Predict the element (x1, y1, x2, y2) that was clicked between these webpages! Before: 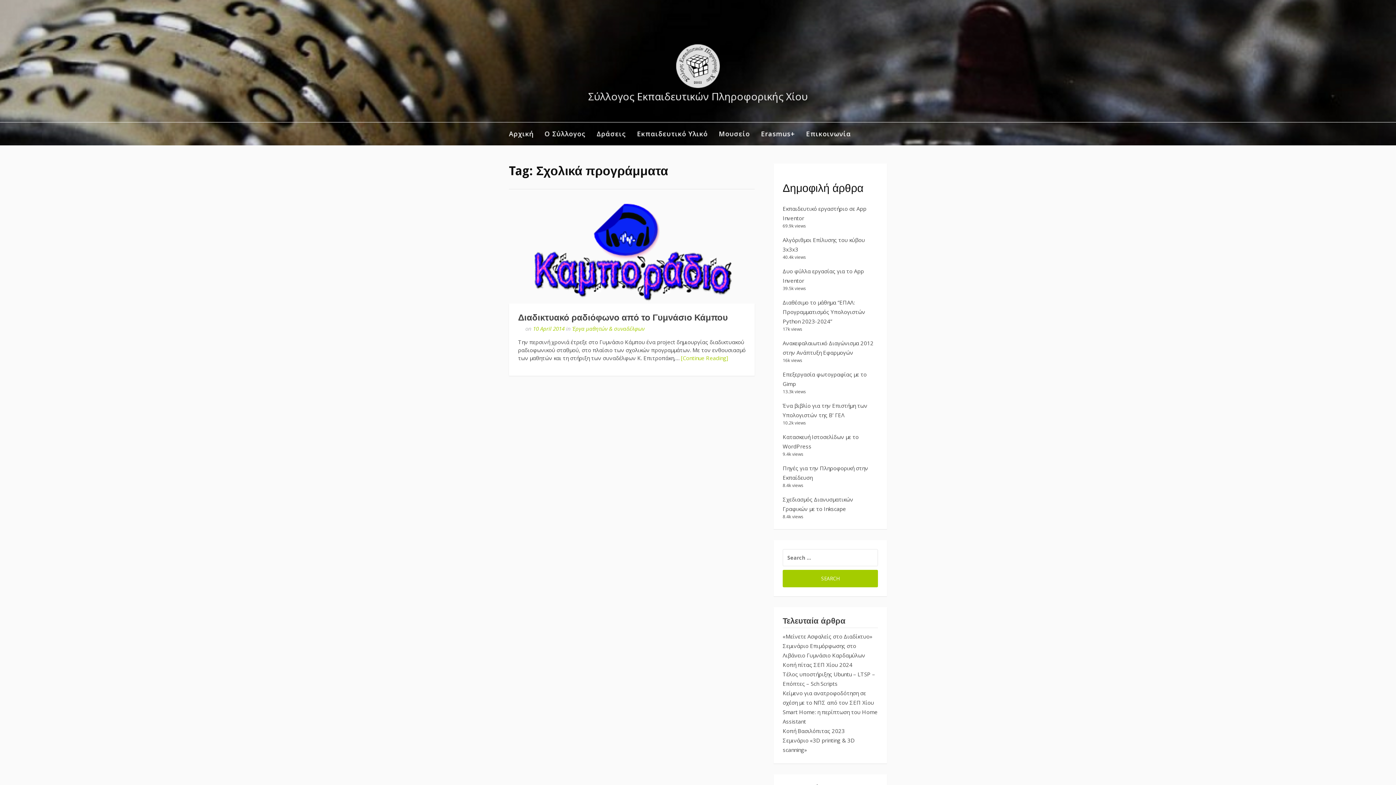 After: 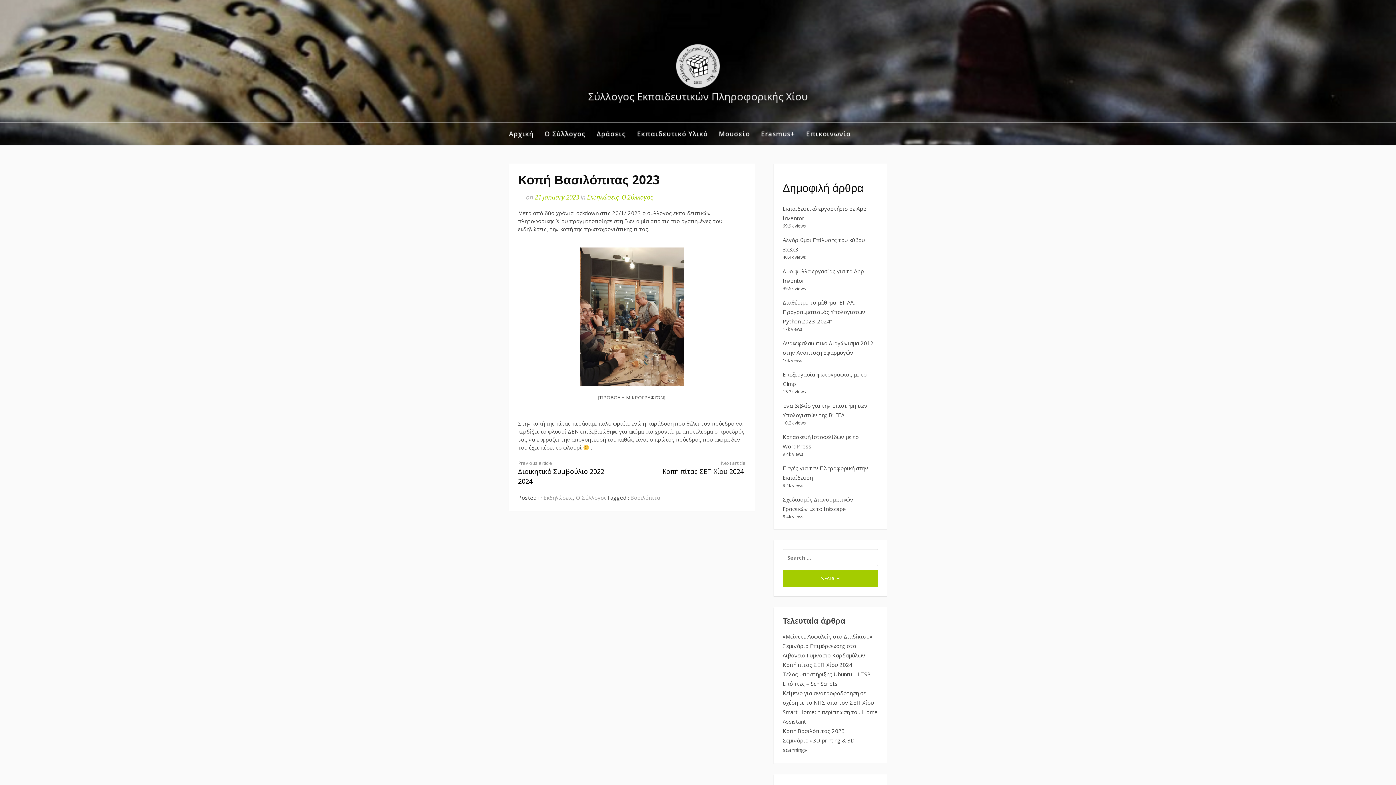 Action: bbox: (782, 727, 845, 734) label: Κοπή Βασιλόπιτας 2023